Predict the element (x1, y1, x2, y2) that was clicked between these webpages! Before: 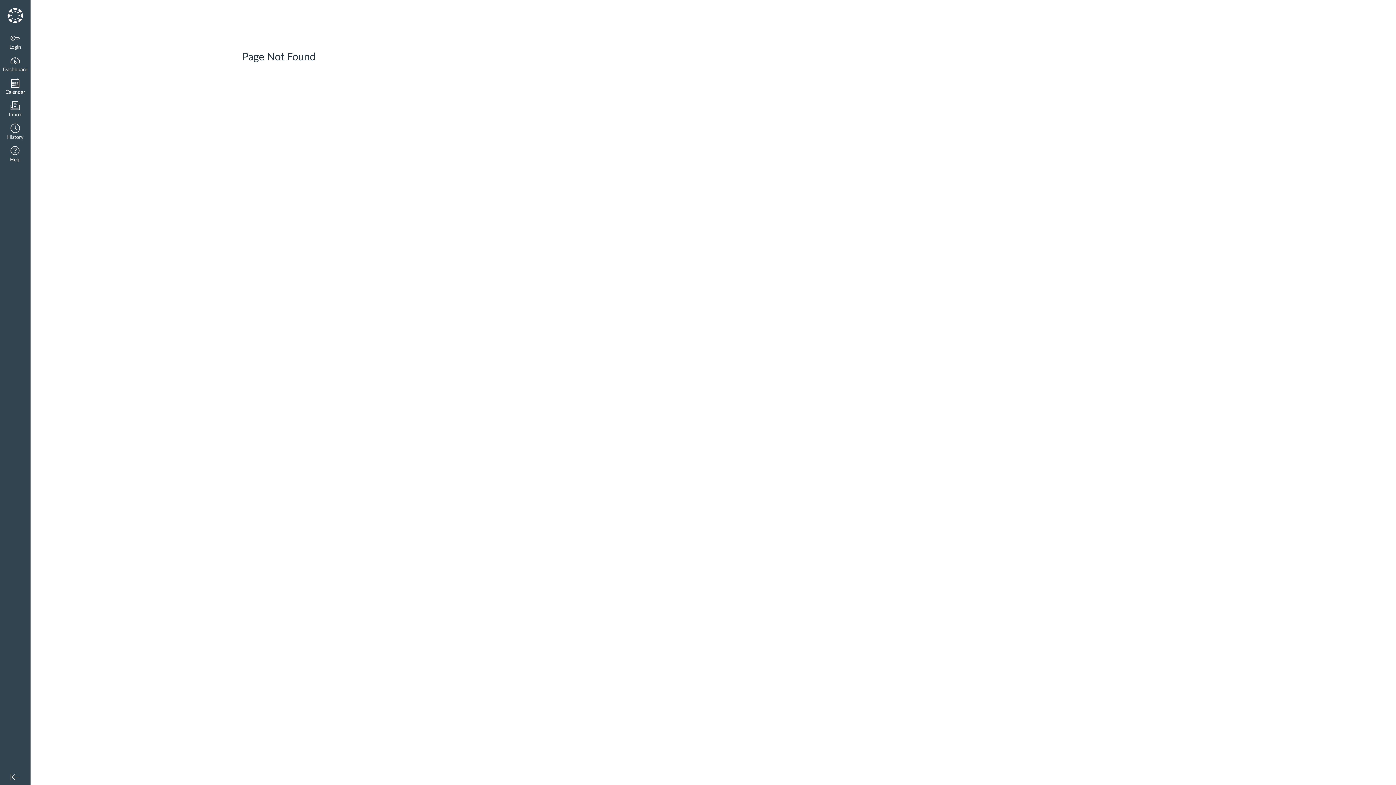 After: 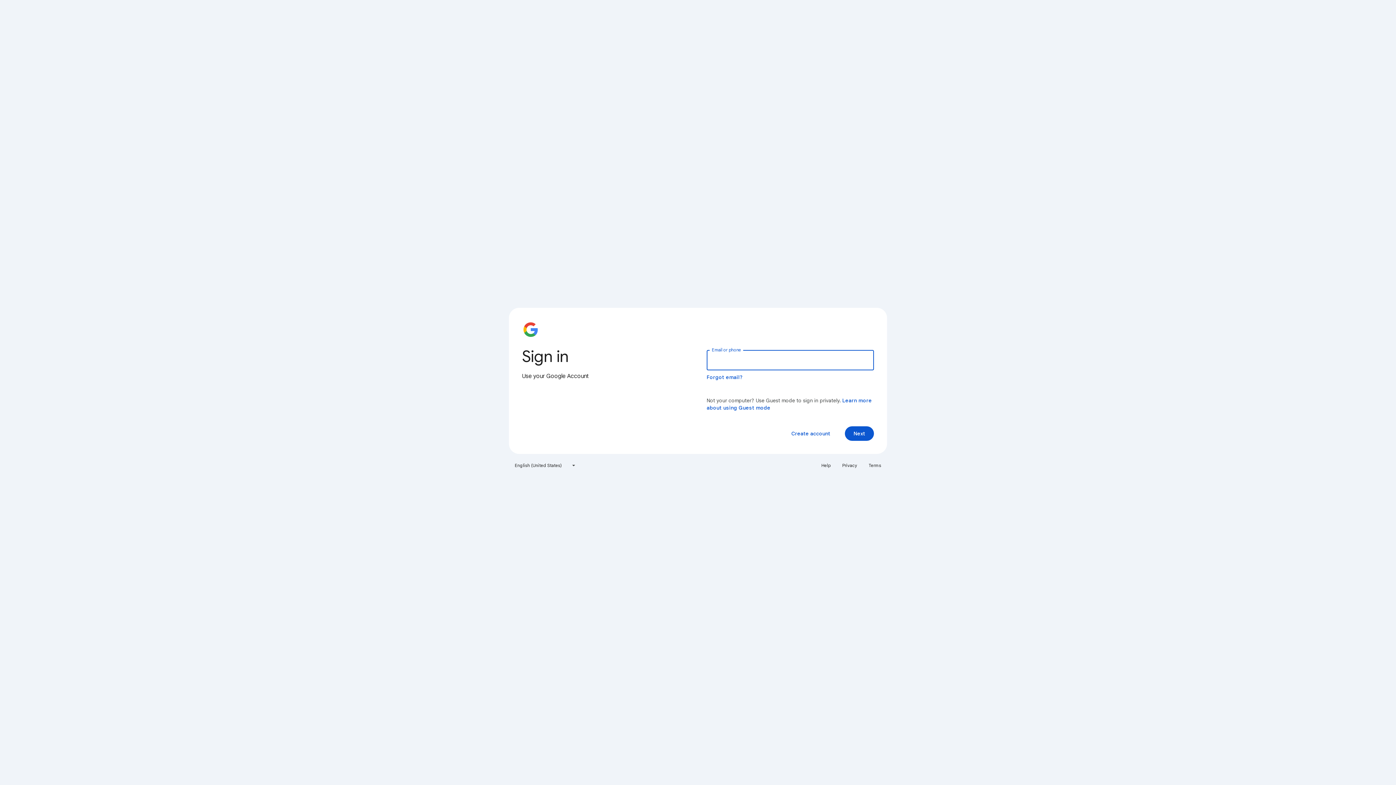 Action: bbox: (0, 30, 30, 53) label: Login